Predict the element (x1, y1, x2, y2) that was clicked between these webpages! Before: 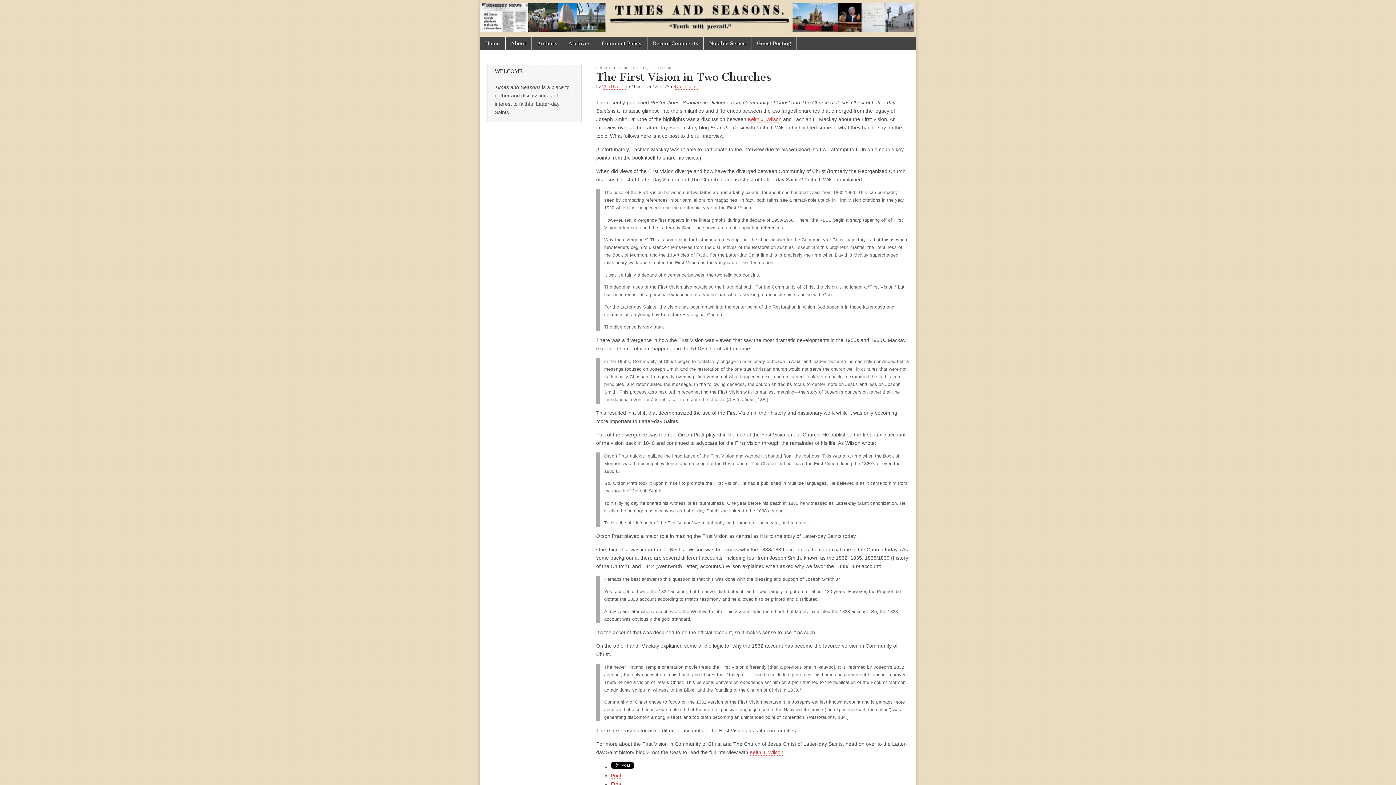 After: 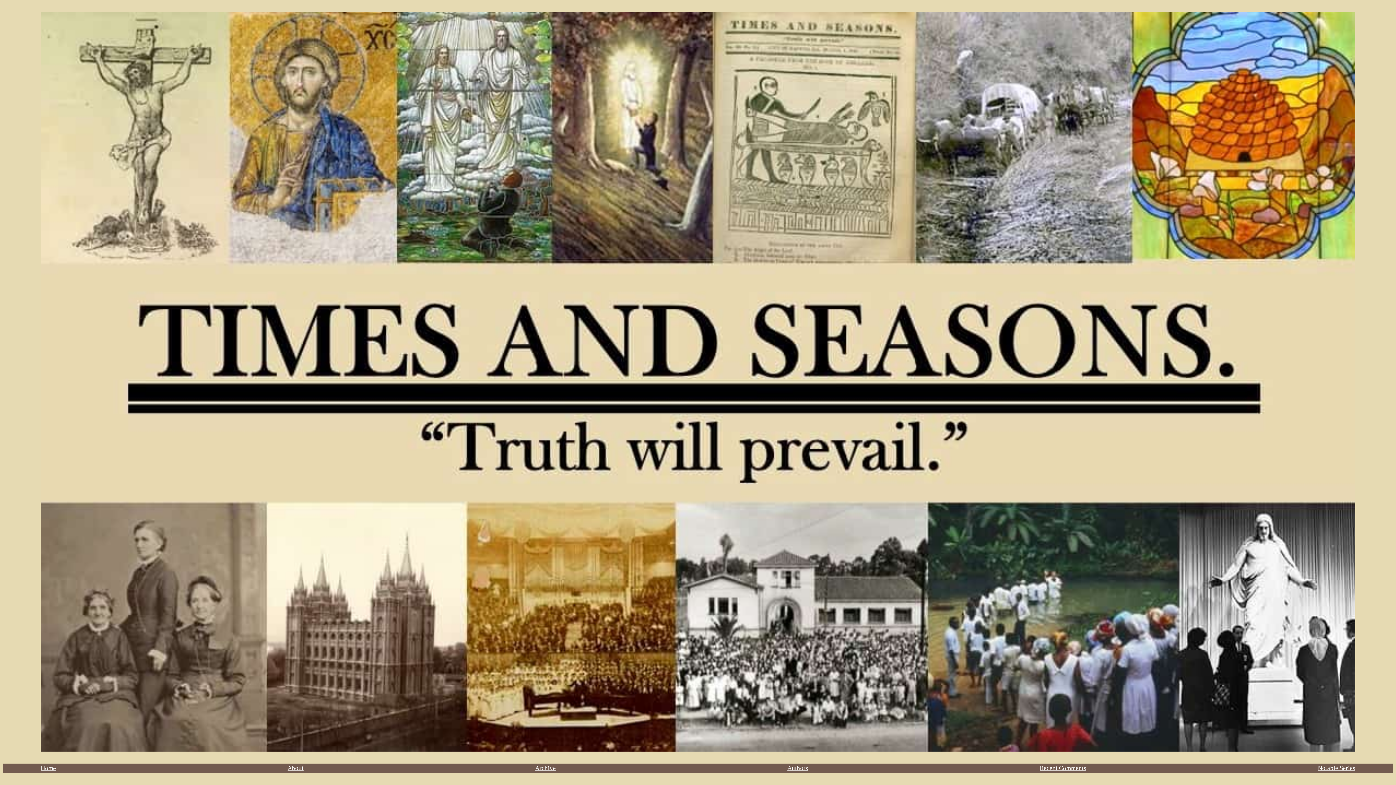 Action: bbox: (596, 65, 647, 70) label: FROM THE DESK CO-POSTS